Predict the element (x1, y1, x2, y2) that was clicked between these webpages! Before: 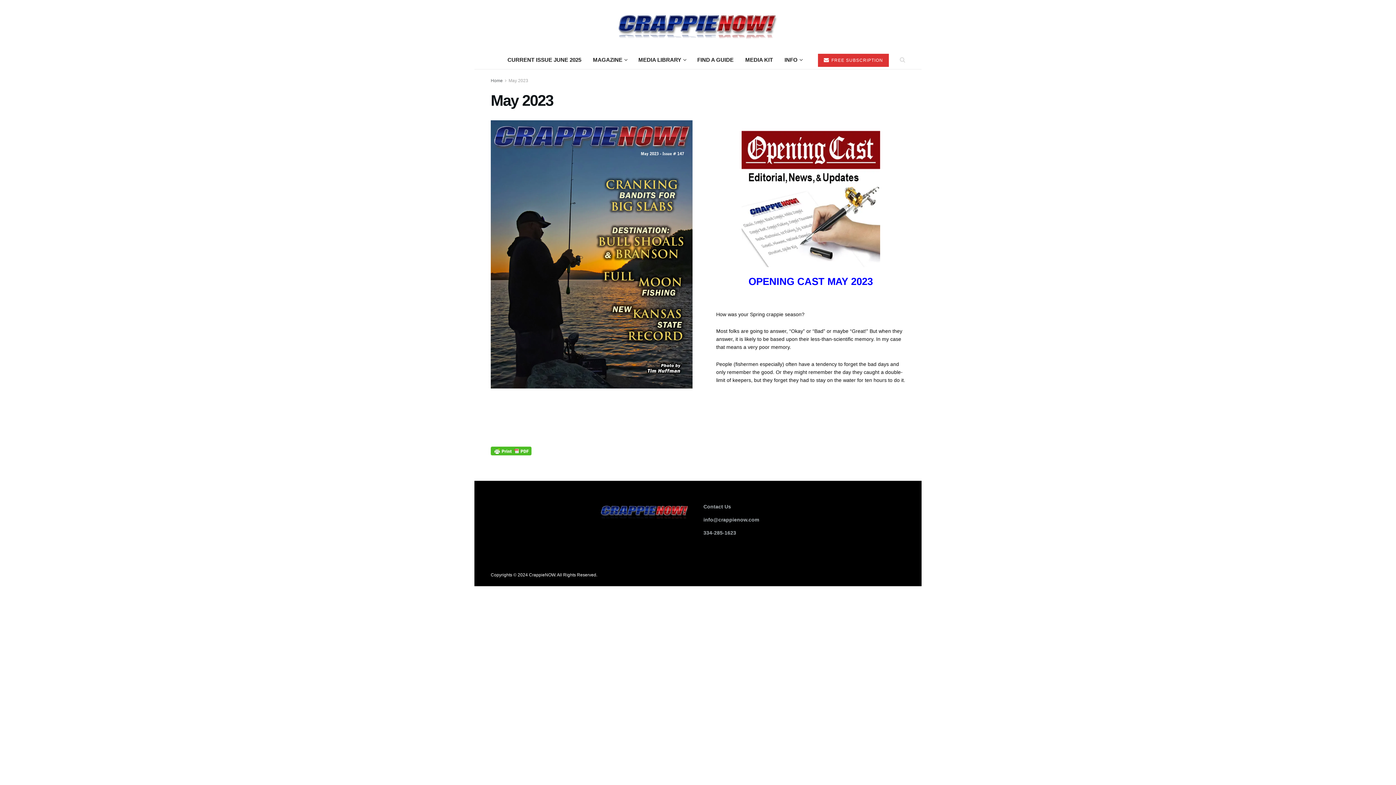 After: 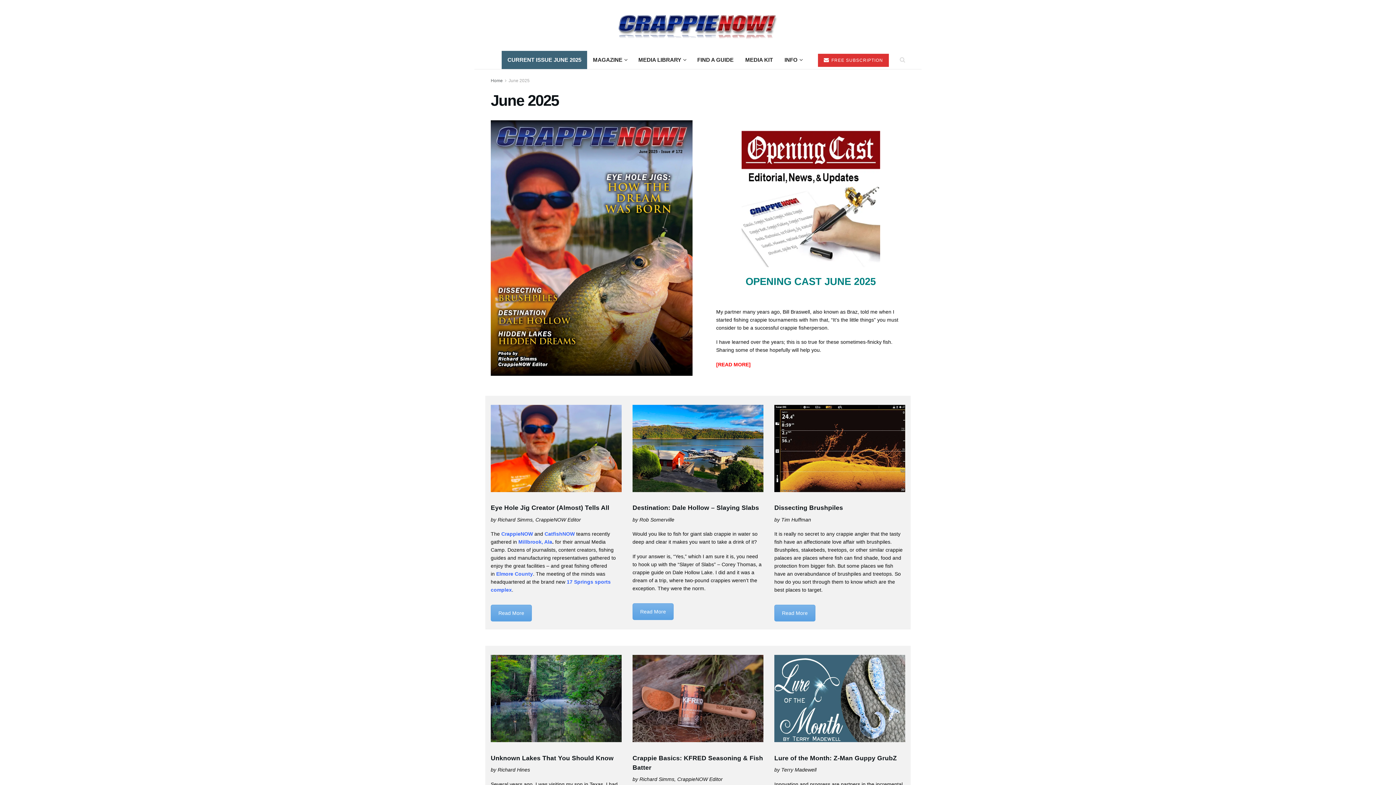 Action: label: CURRENT ISSUE JUNE 2025 bbox: (501, 50, 587, 69)